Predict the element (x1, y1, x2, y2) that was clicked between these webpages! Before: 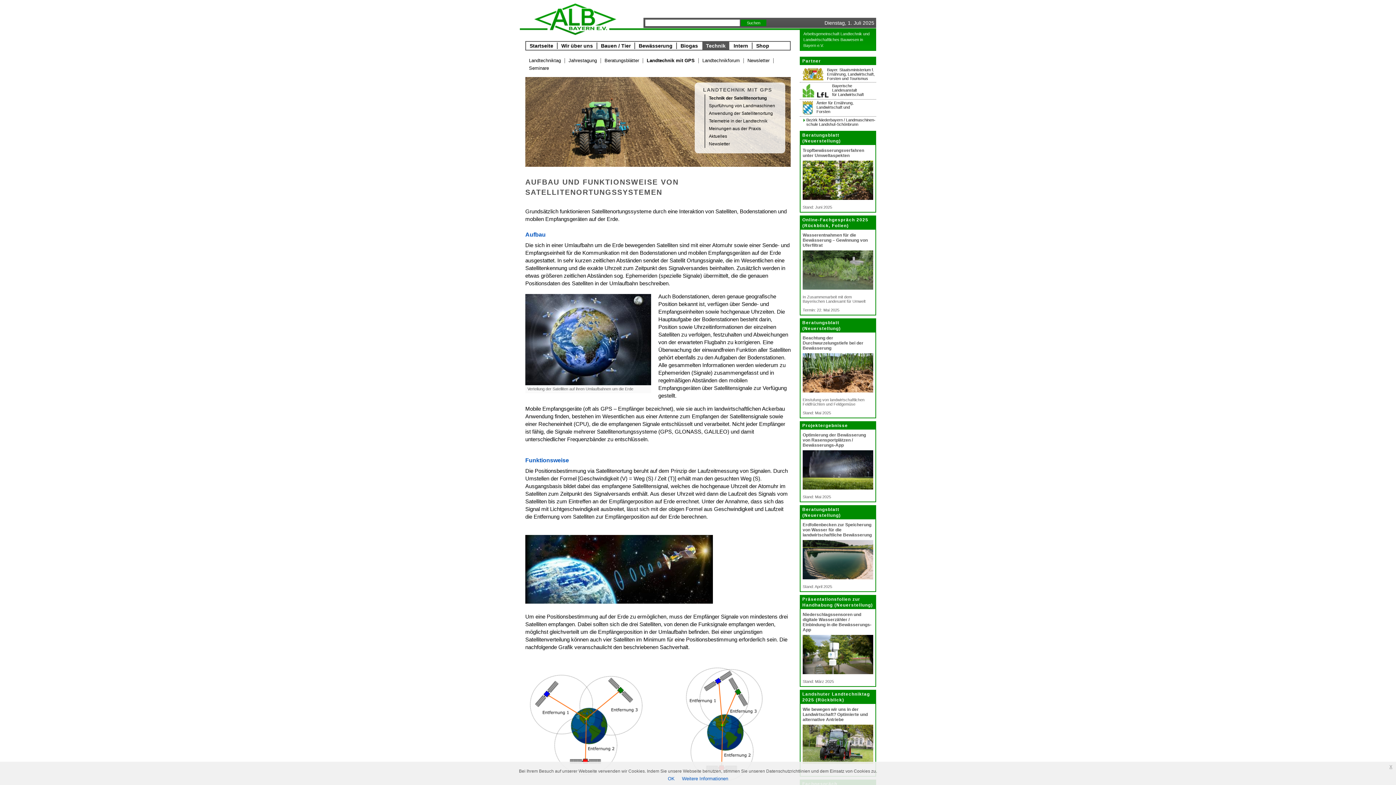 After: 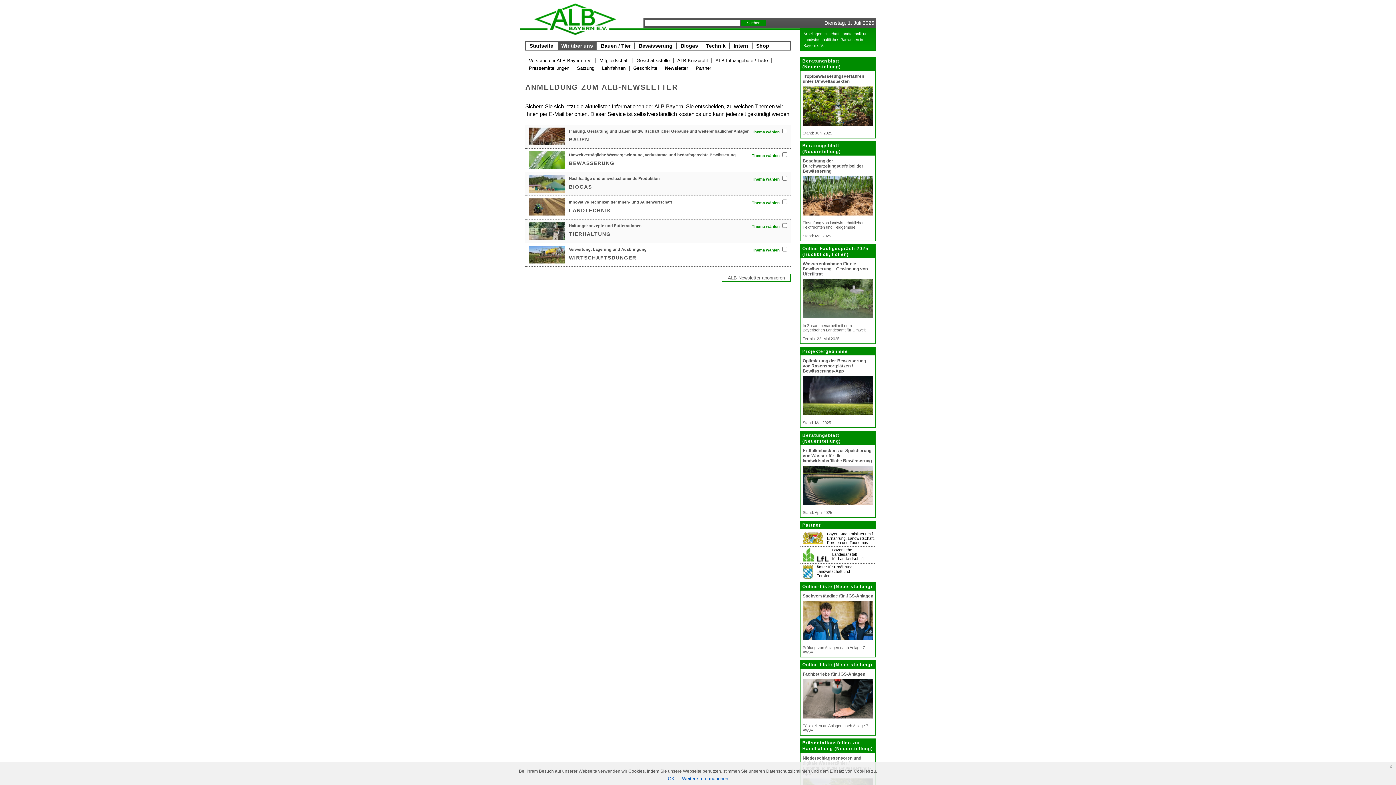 Action: bbox: (709, 141, 730, 146) label: Newsletter